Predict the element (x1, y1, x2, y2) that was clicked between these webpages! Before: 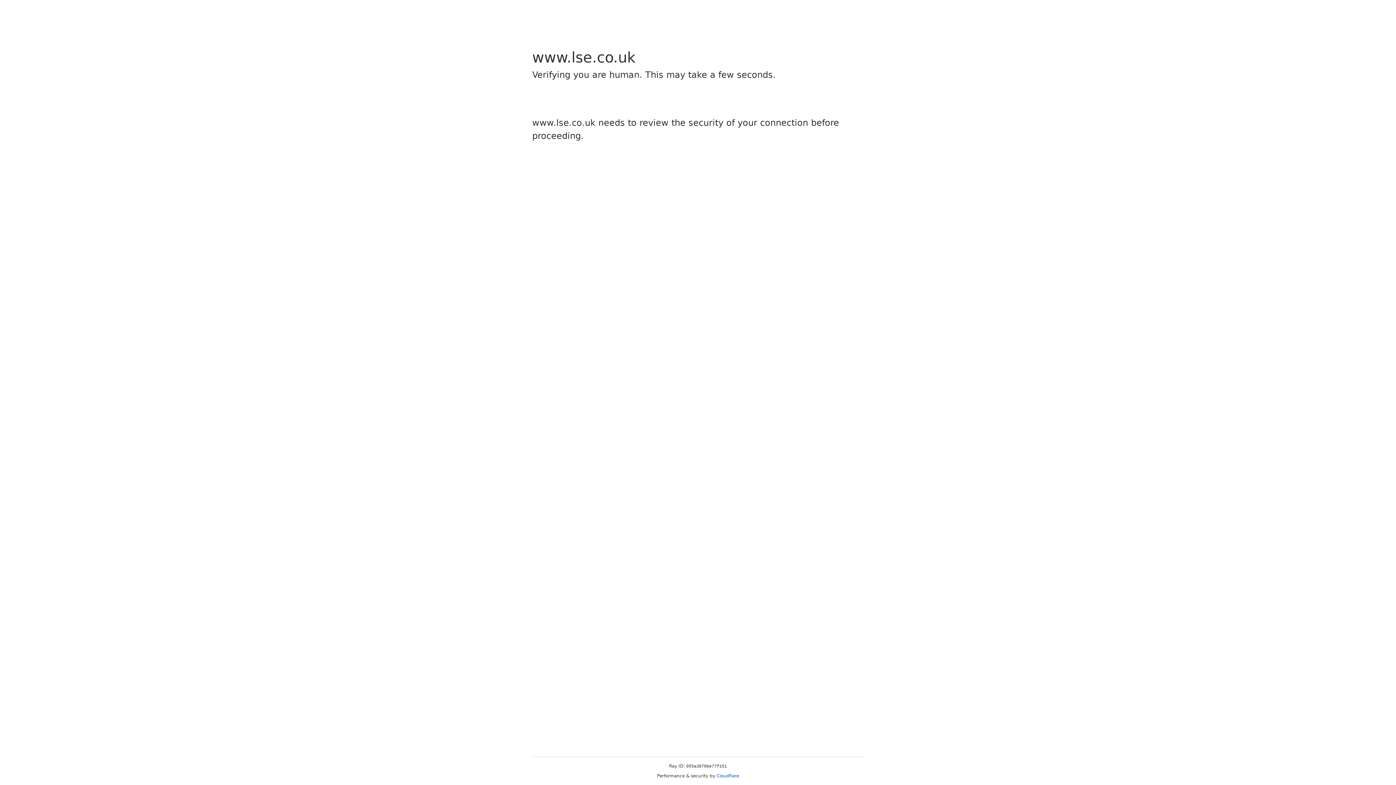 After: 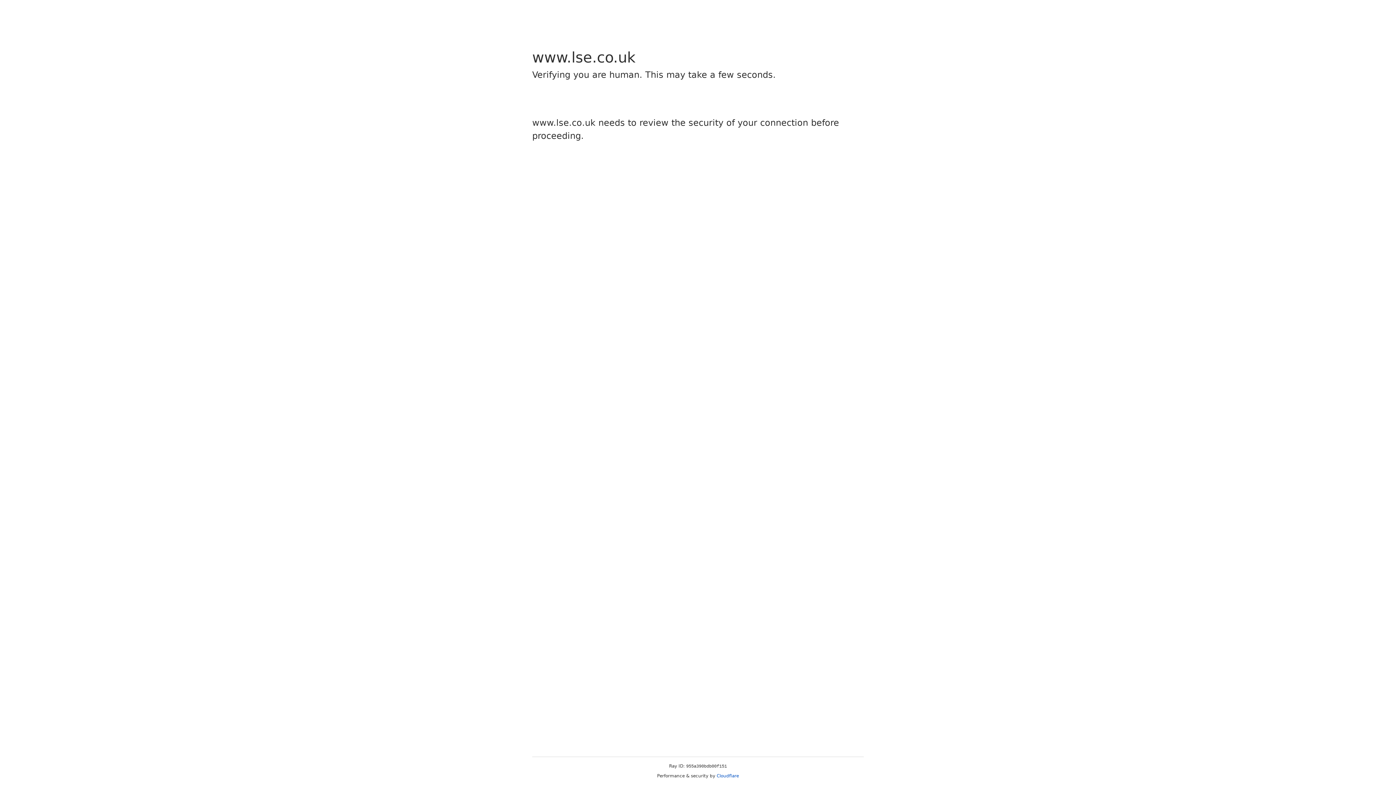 Action: bbox: (716, 773, 739, 778) label: Cloudflare